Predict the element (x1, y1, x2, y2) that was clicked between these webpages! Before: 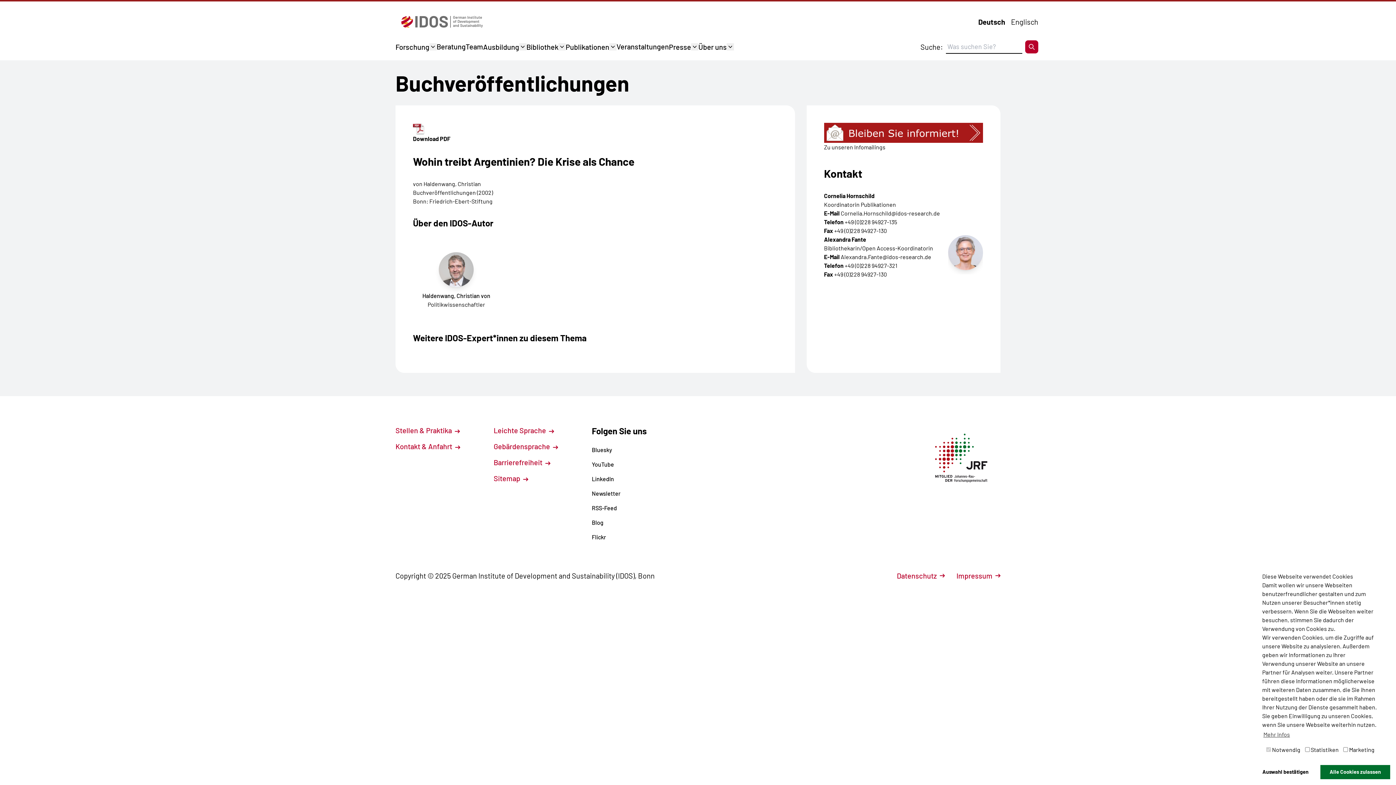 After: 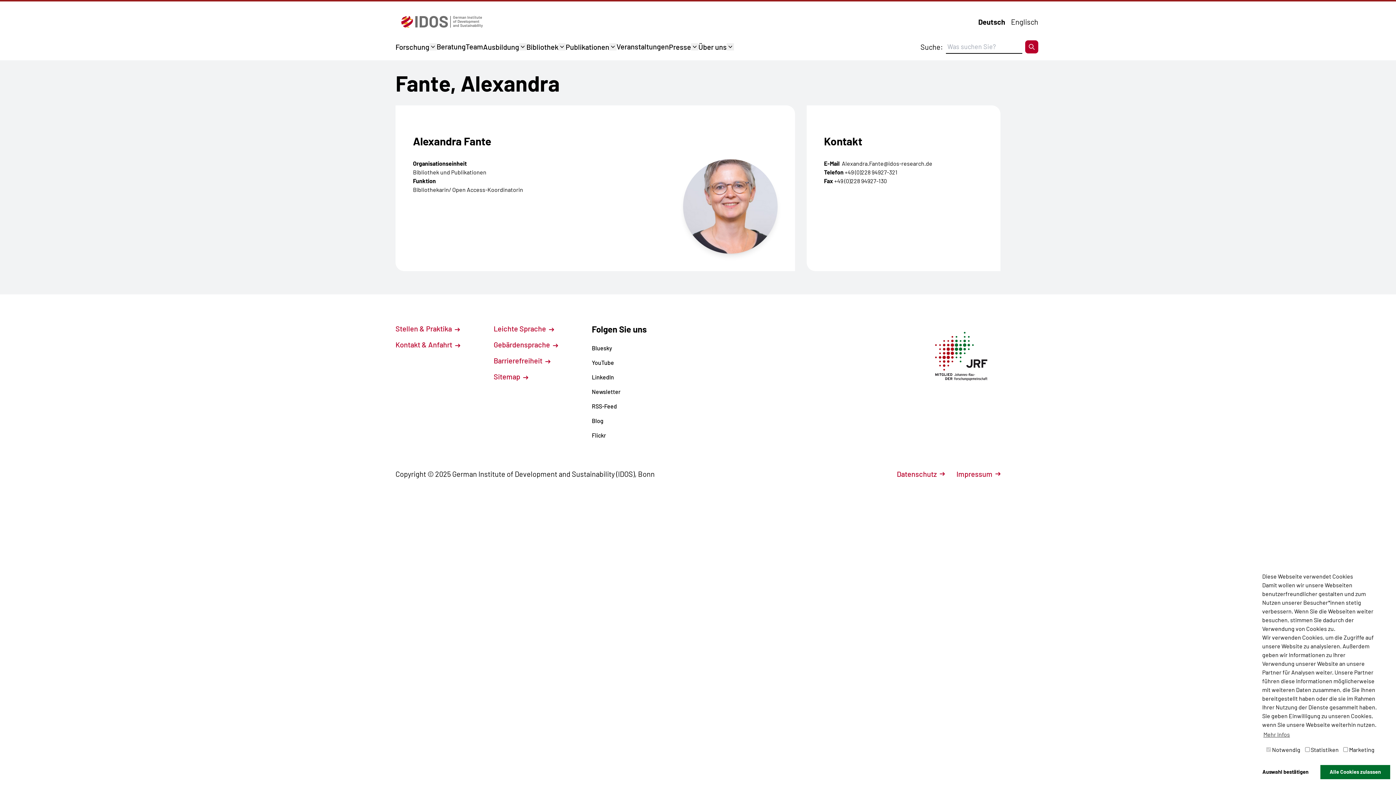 Action: bbox: (948, 235, 983, 270)